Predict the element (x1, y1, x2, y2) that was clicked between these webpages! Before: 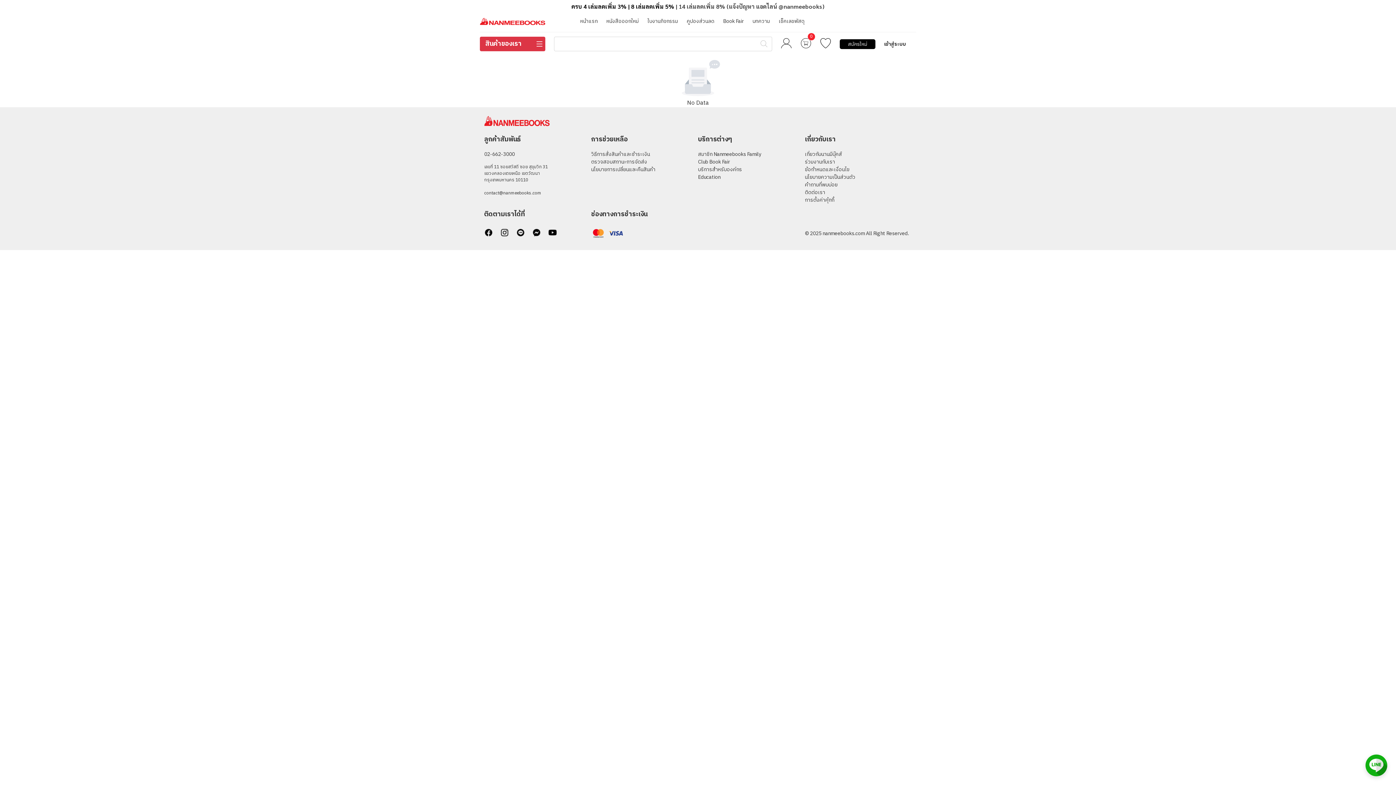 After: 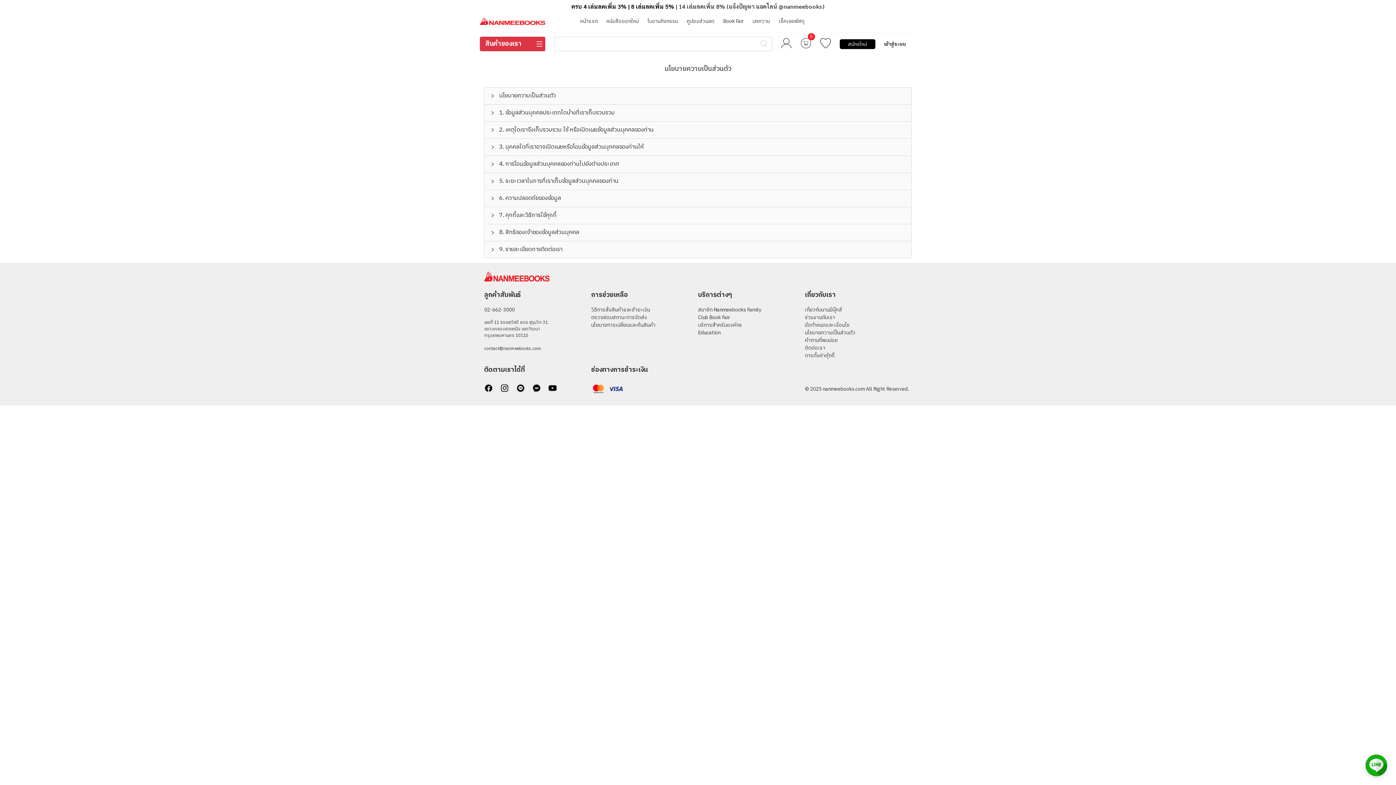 Action: label: นโยบายความเป็นส่วนตัว bbox: (805, 173, 855, 181)